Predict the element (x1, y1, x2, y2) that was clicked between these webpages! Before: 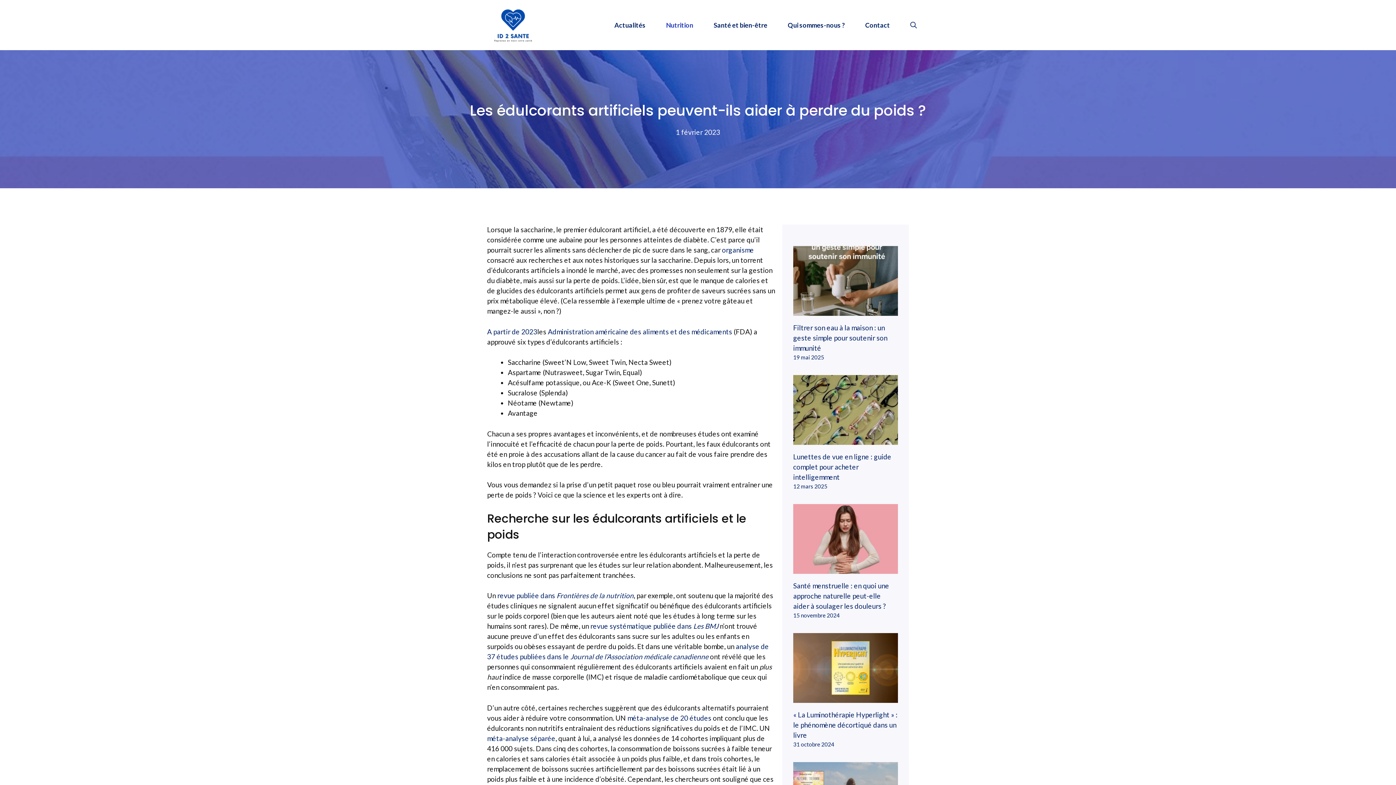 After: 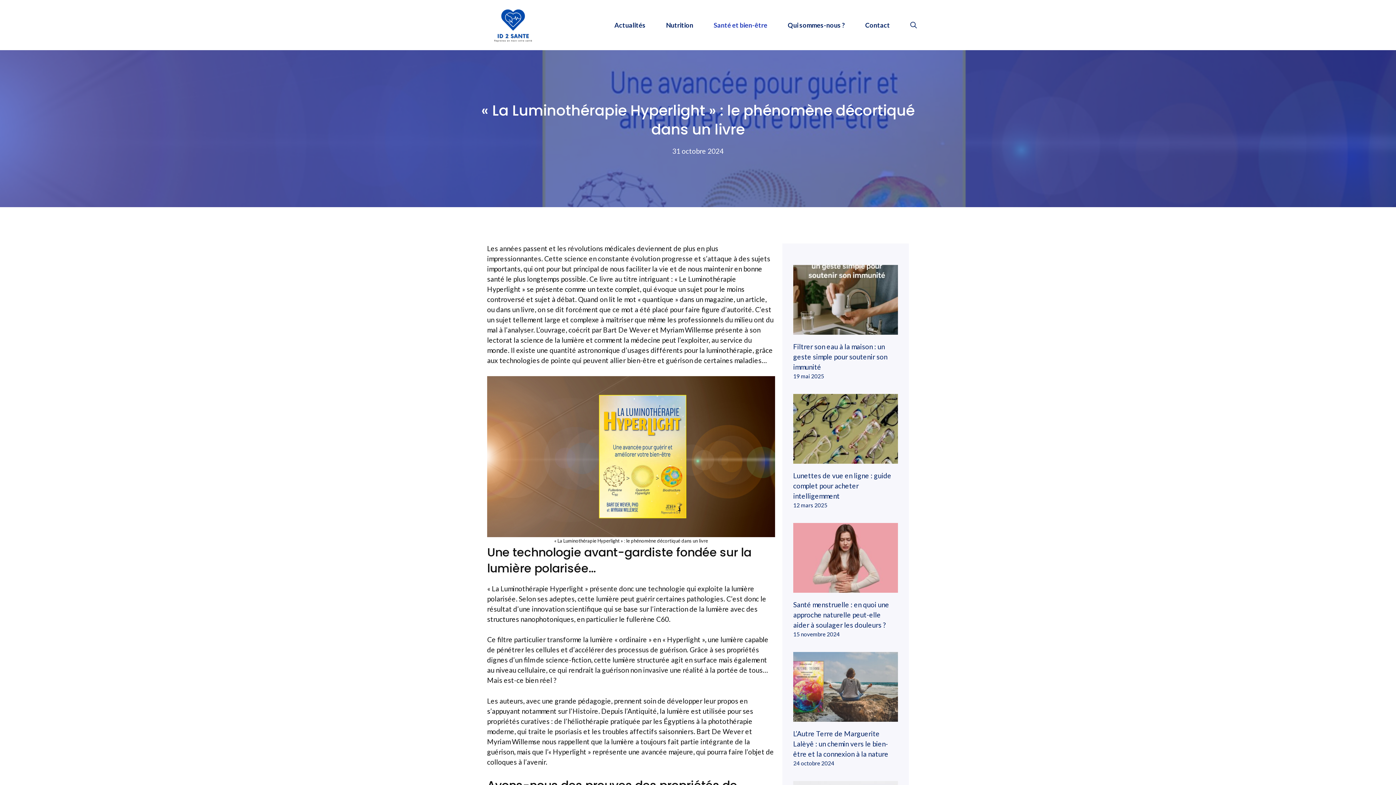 Action: label: 31 octobre 2024 bbox: (793, 741, 834, 747)